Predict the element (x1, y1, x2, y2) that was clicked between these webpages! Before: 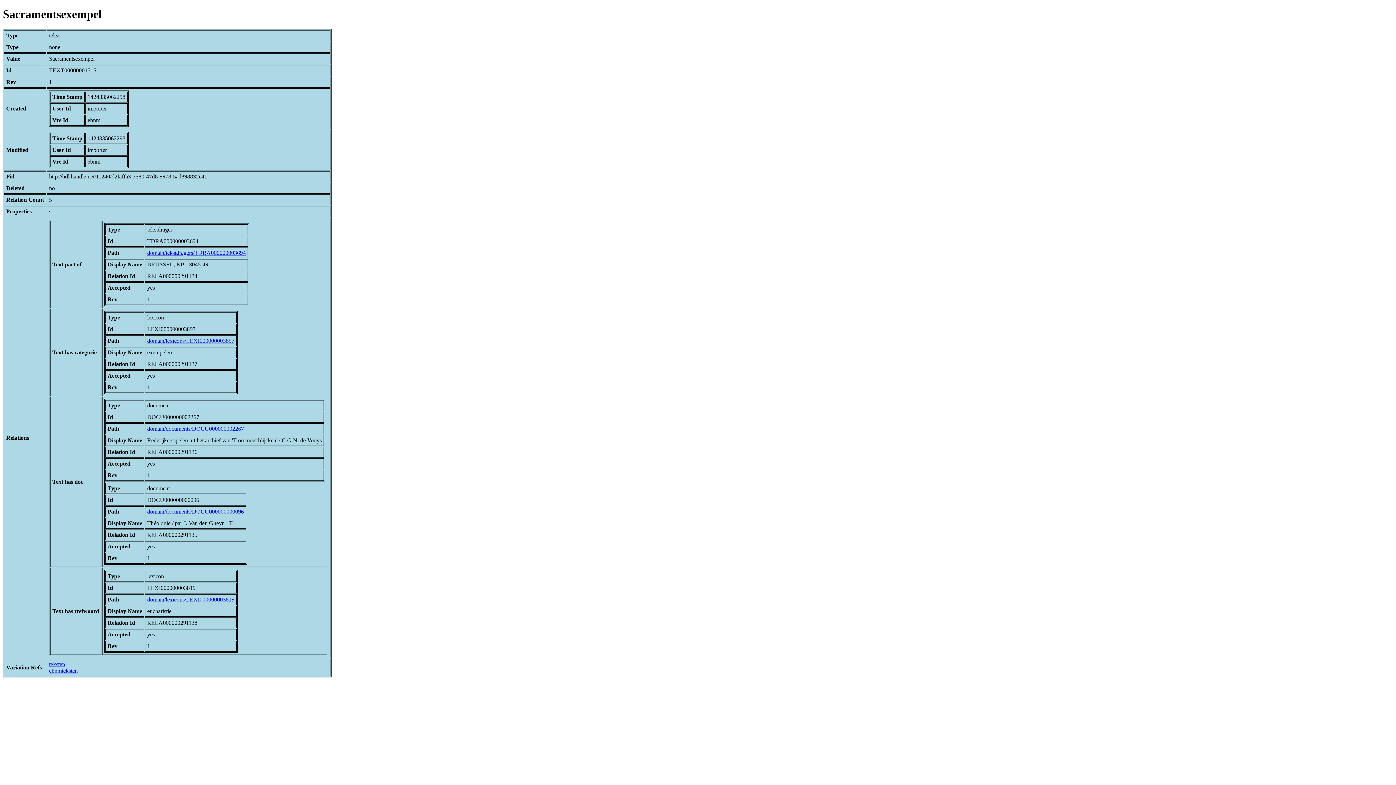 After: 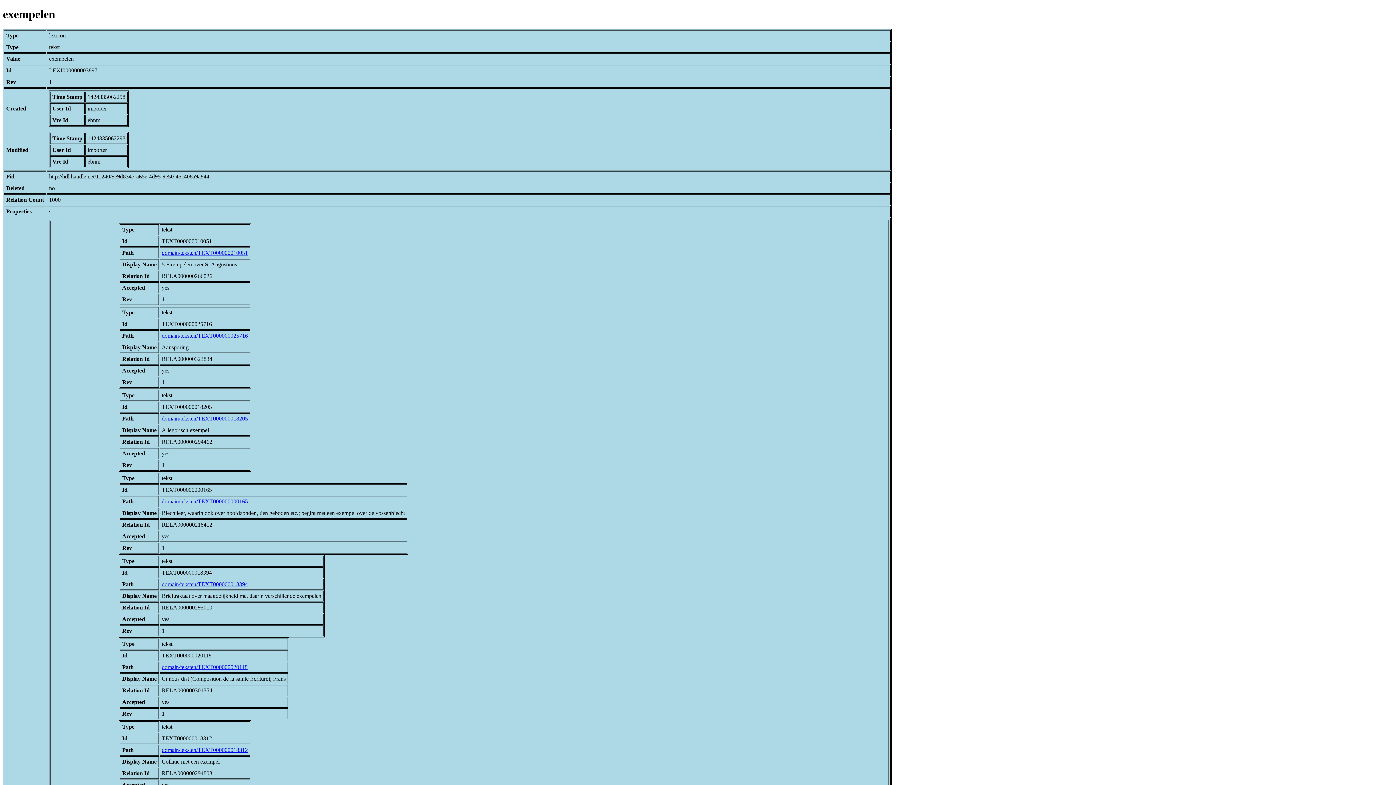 Action: label: domain/lexicons/LEXI000000003897 bbox: (147, 337, 234, 343)